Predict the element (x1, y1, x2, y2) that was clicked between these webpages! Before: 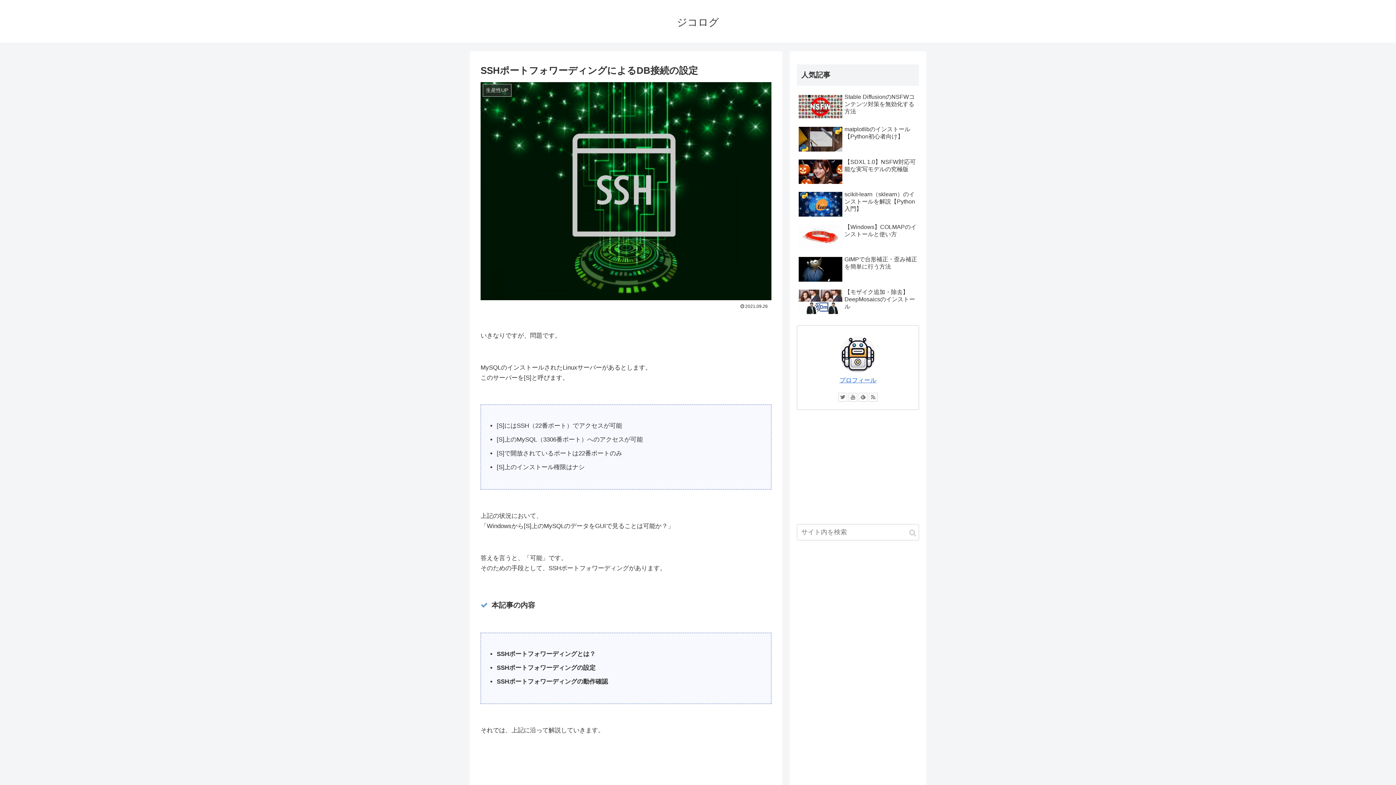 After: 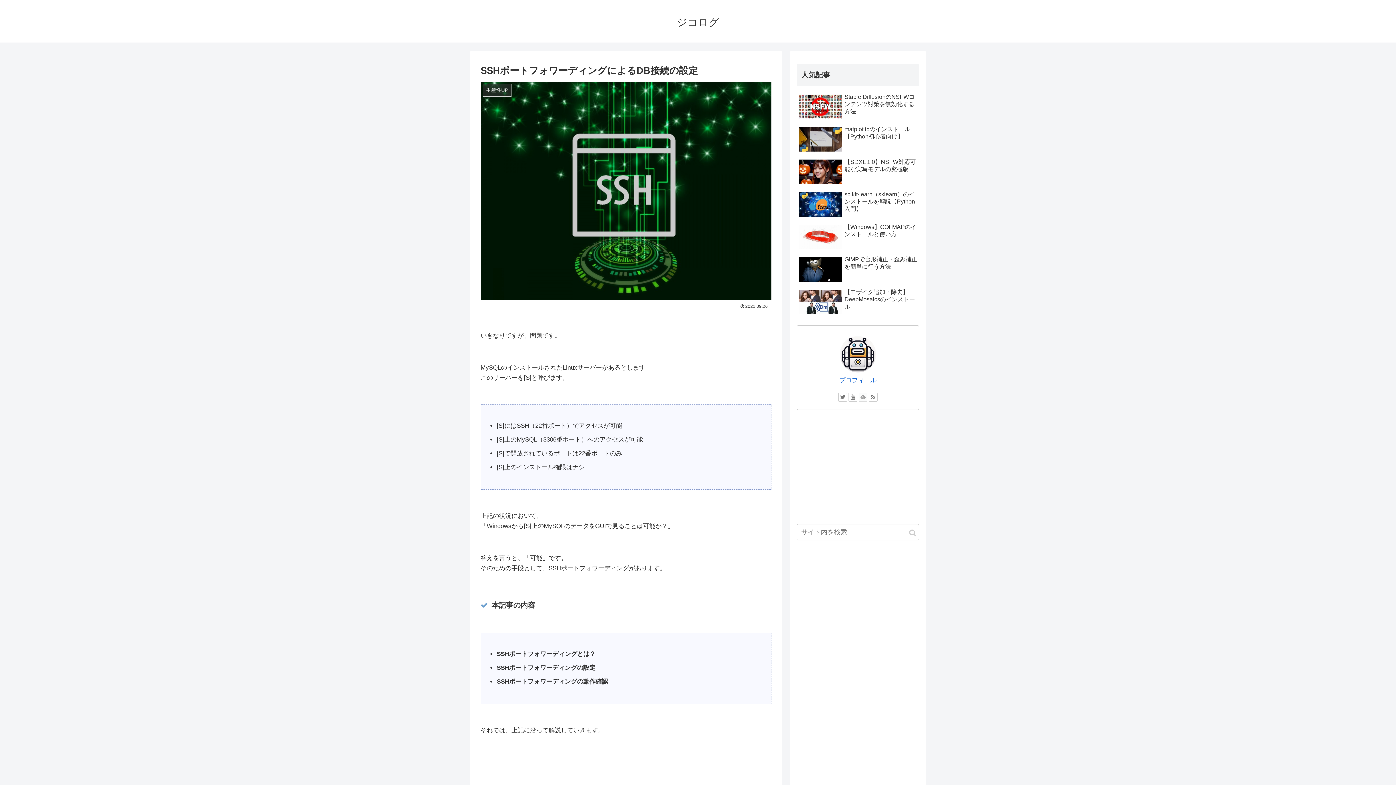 Action: bbox: (858, 393, 867, 401)